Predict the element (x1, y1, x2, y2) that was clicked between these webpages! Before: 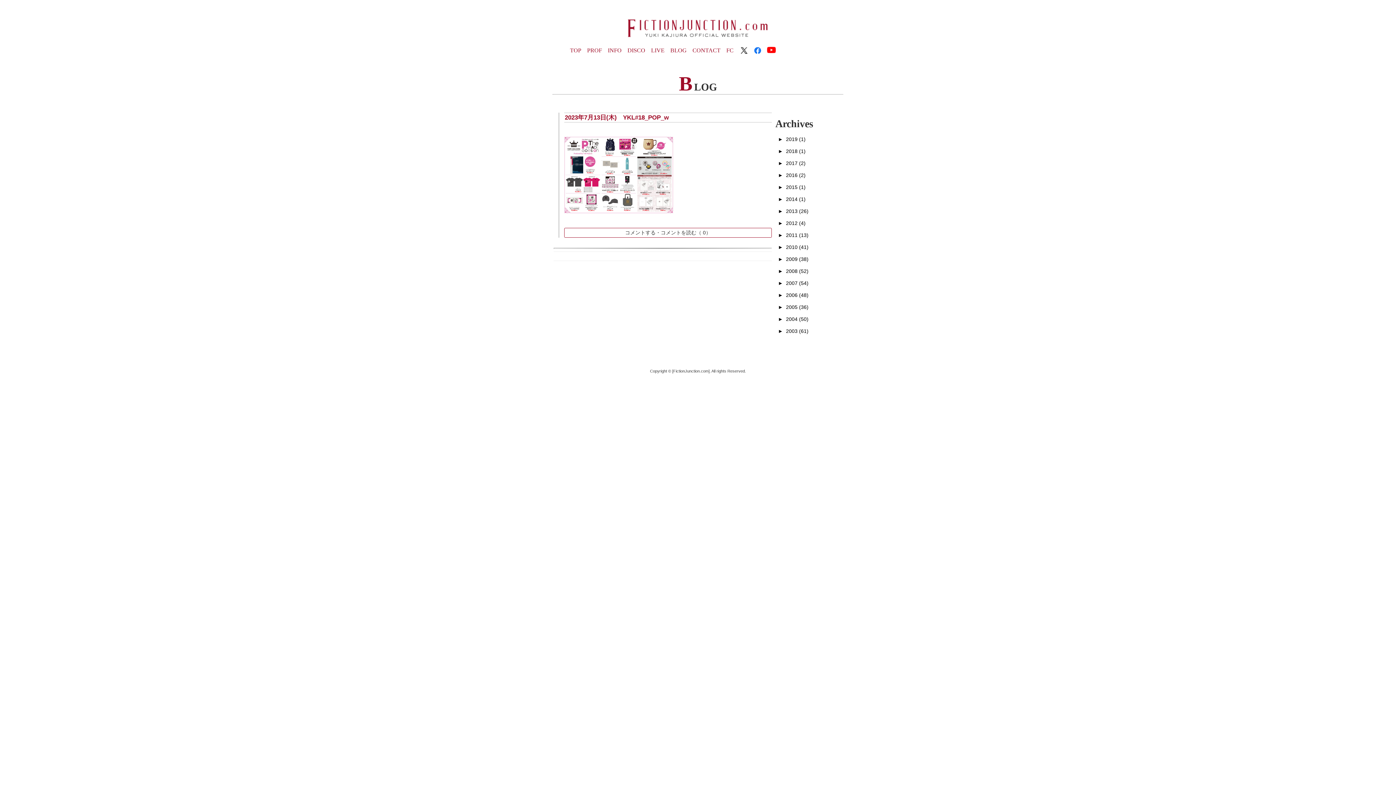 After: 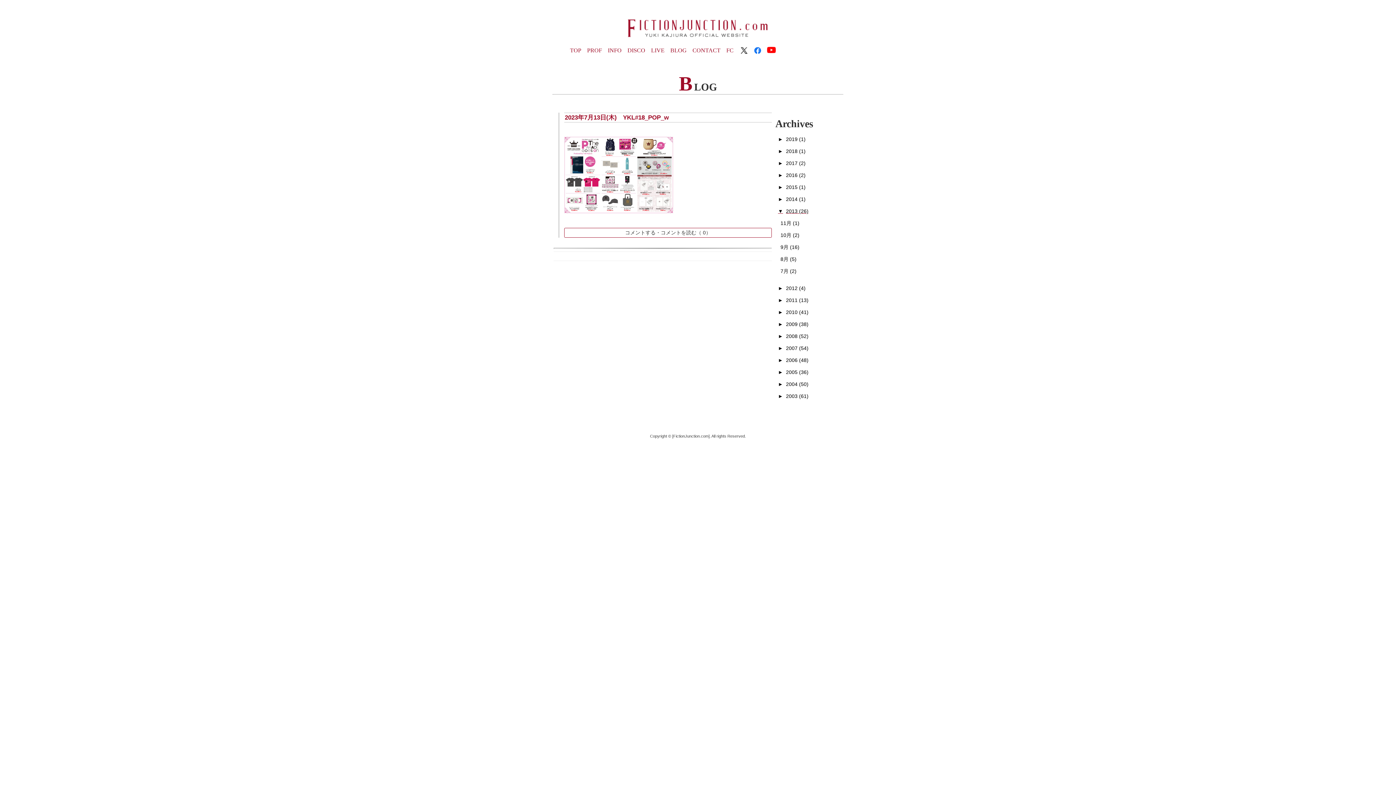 Action: label: ►2013 (26) bbox: (778, 208, 808, 214)